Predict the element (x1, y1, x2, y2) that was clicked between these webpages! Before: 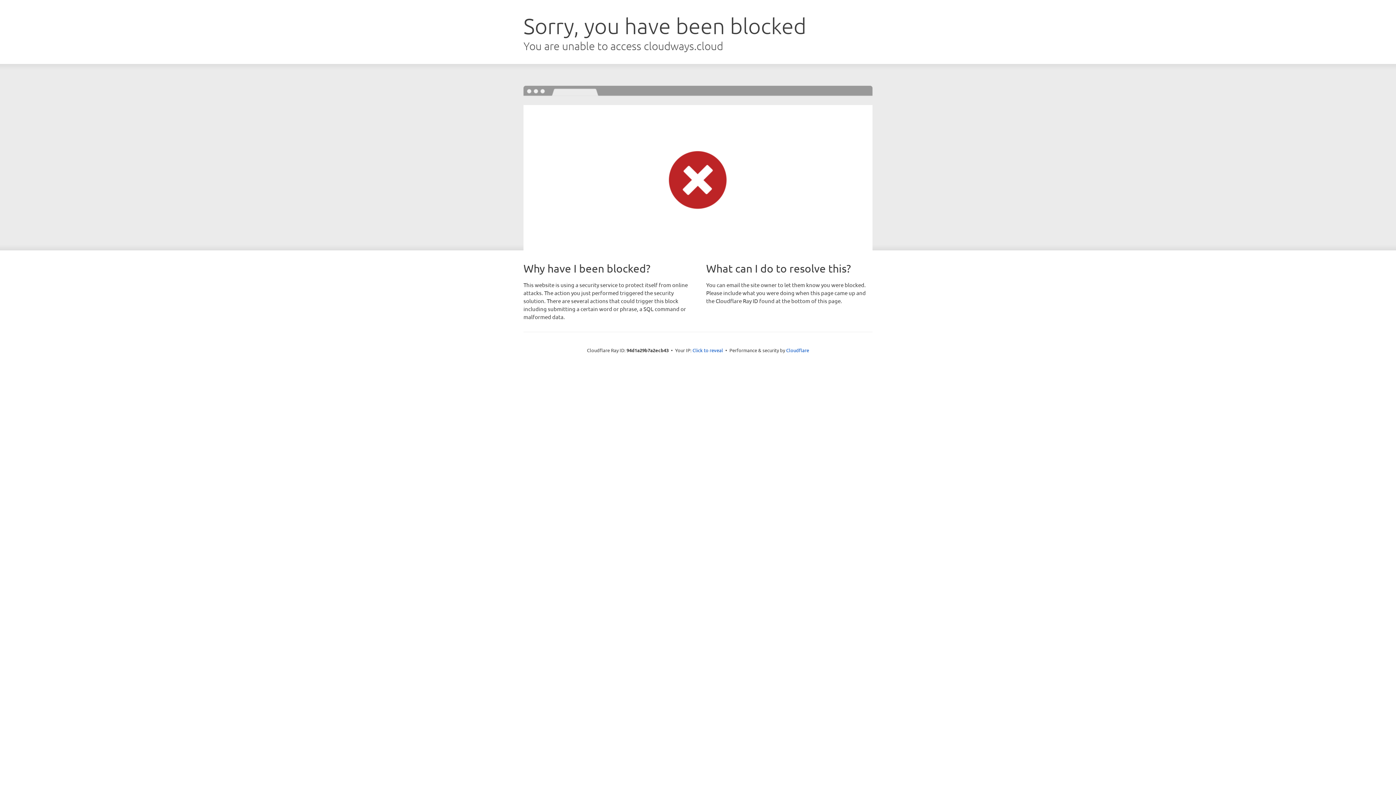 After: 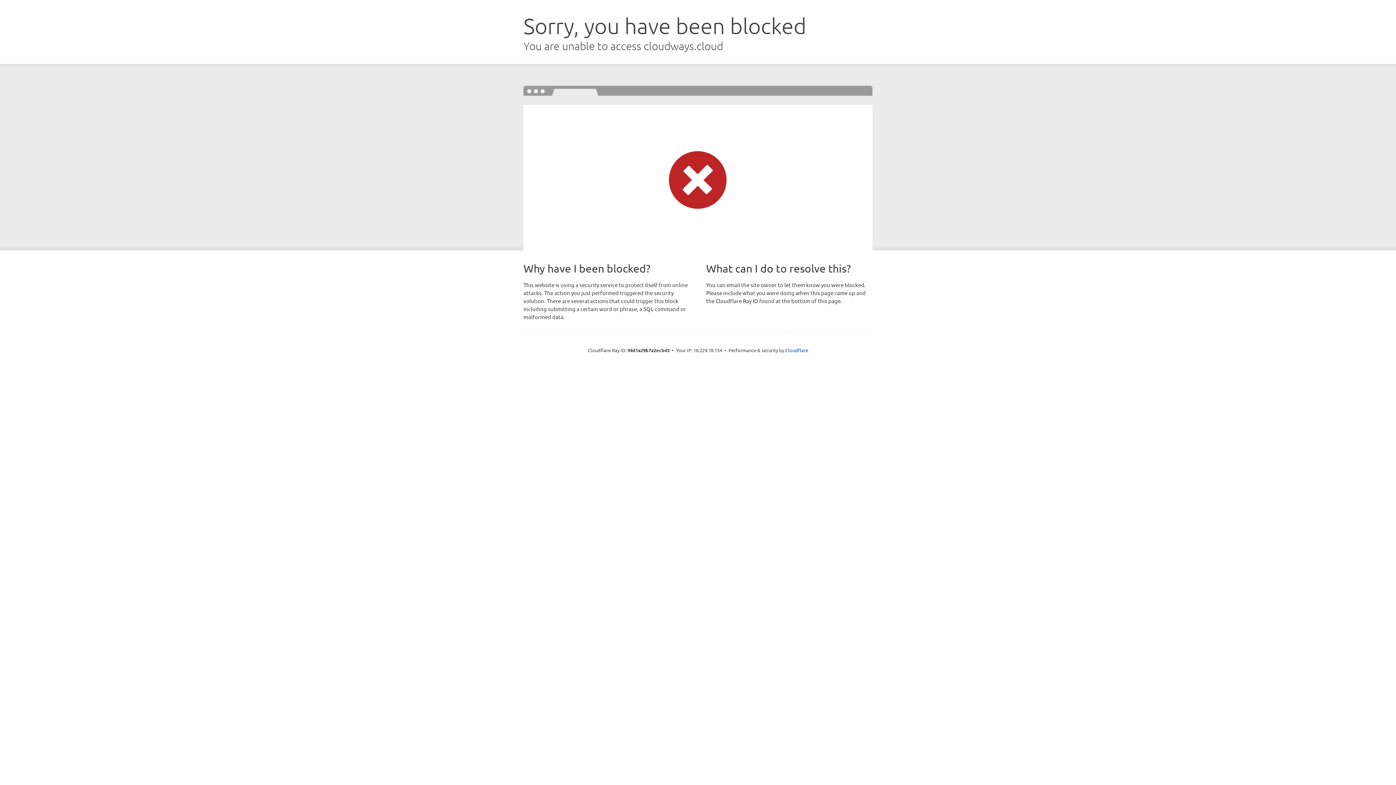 Action: label: Click to reveal bbox: (692, 346, 723, 353)